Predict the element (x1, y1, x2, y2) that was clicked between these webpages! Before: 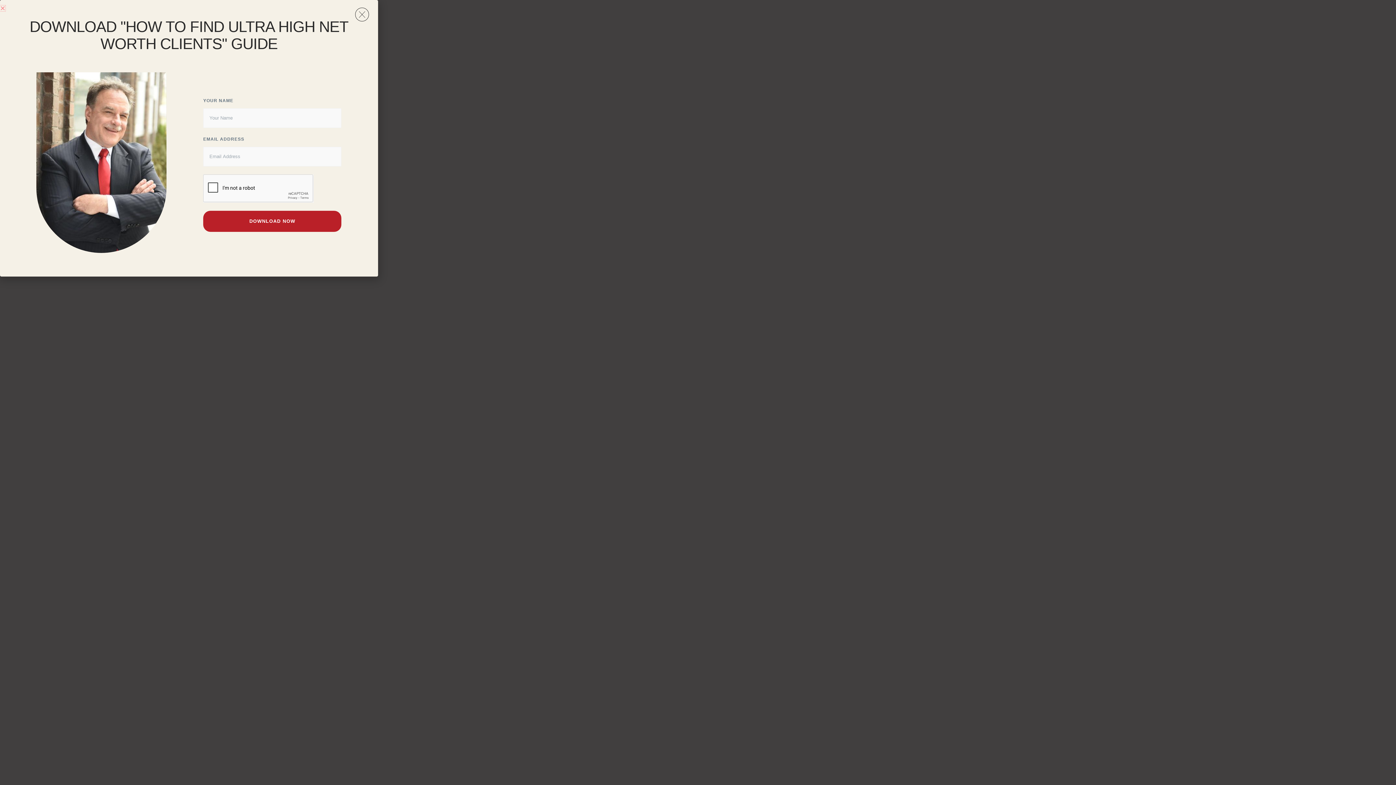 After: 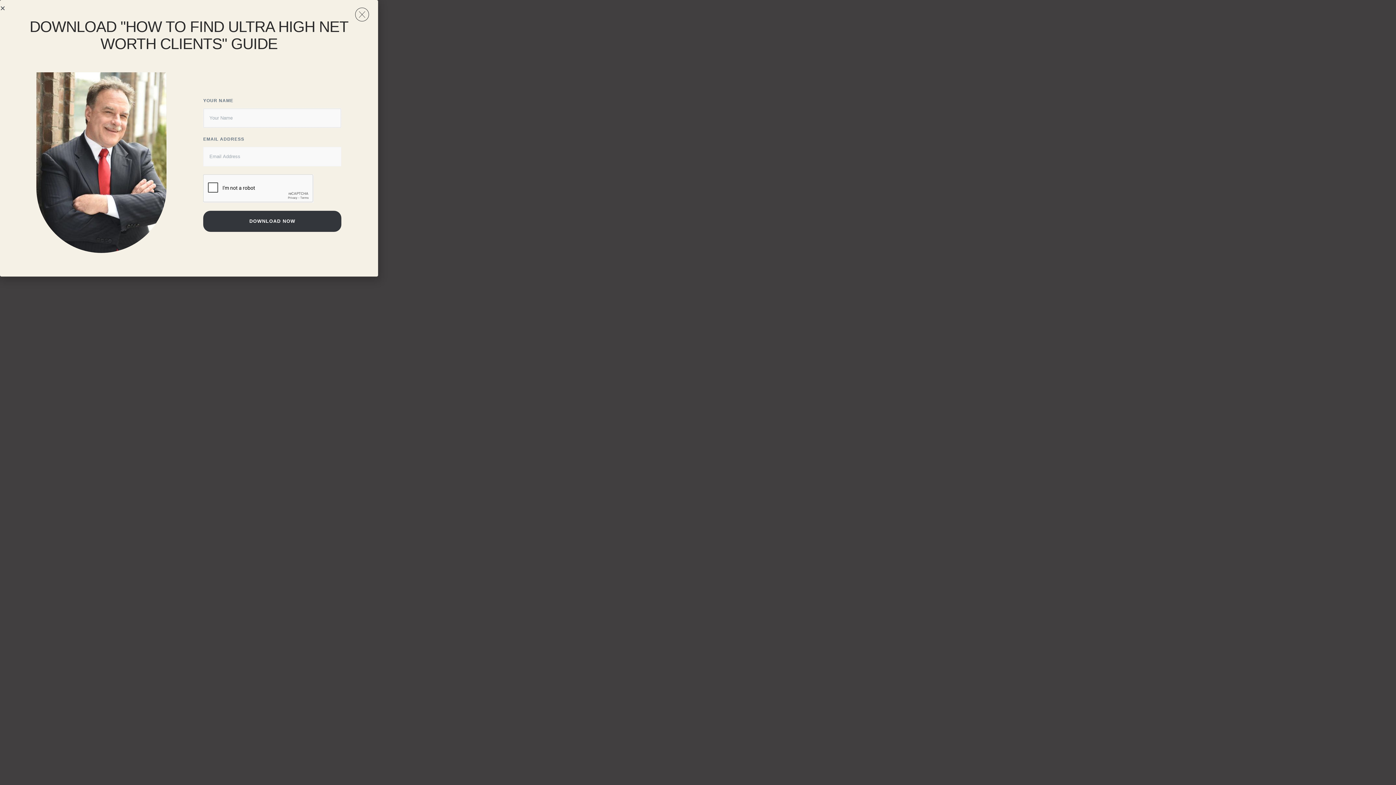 Action: bbox: (203, 210, 341, 231) label: DOWNLOAD NOW